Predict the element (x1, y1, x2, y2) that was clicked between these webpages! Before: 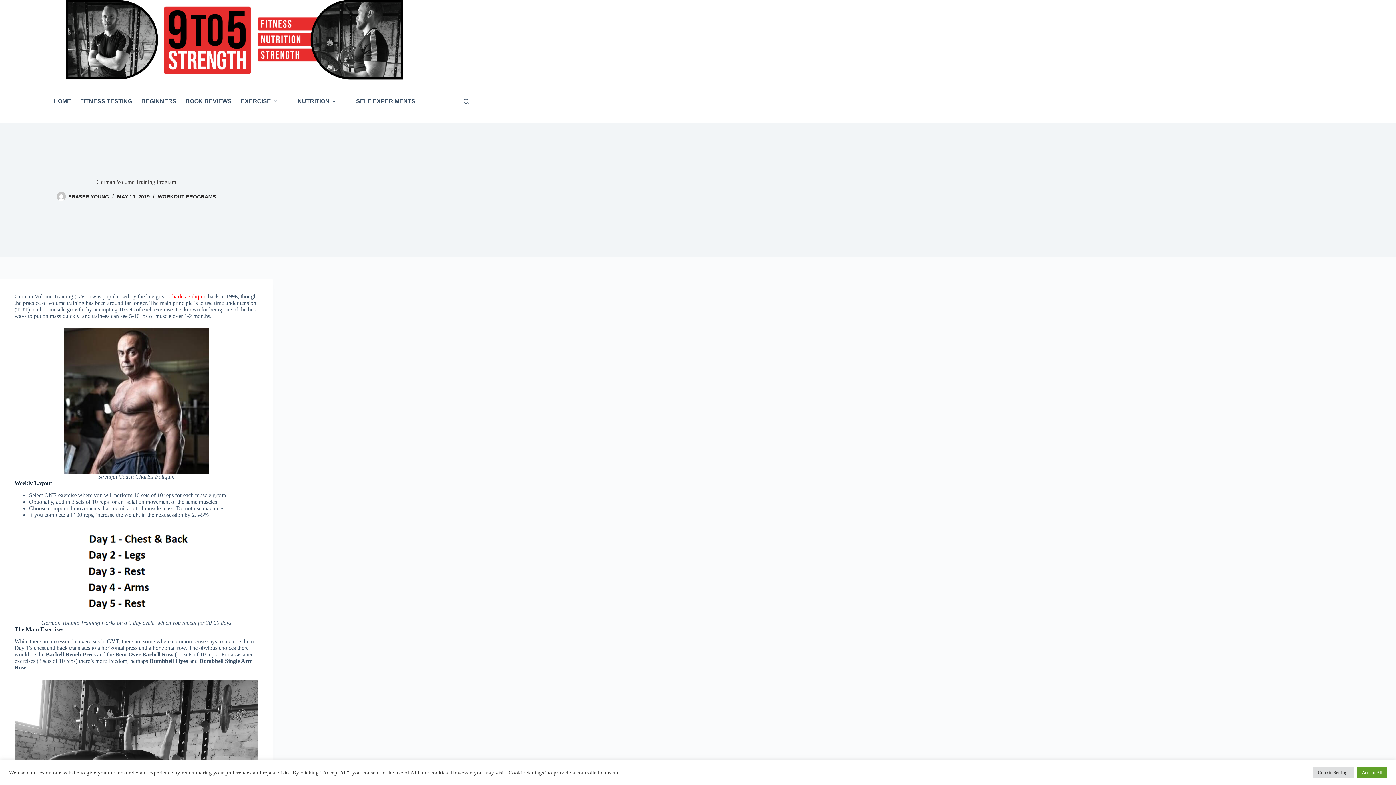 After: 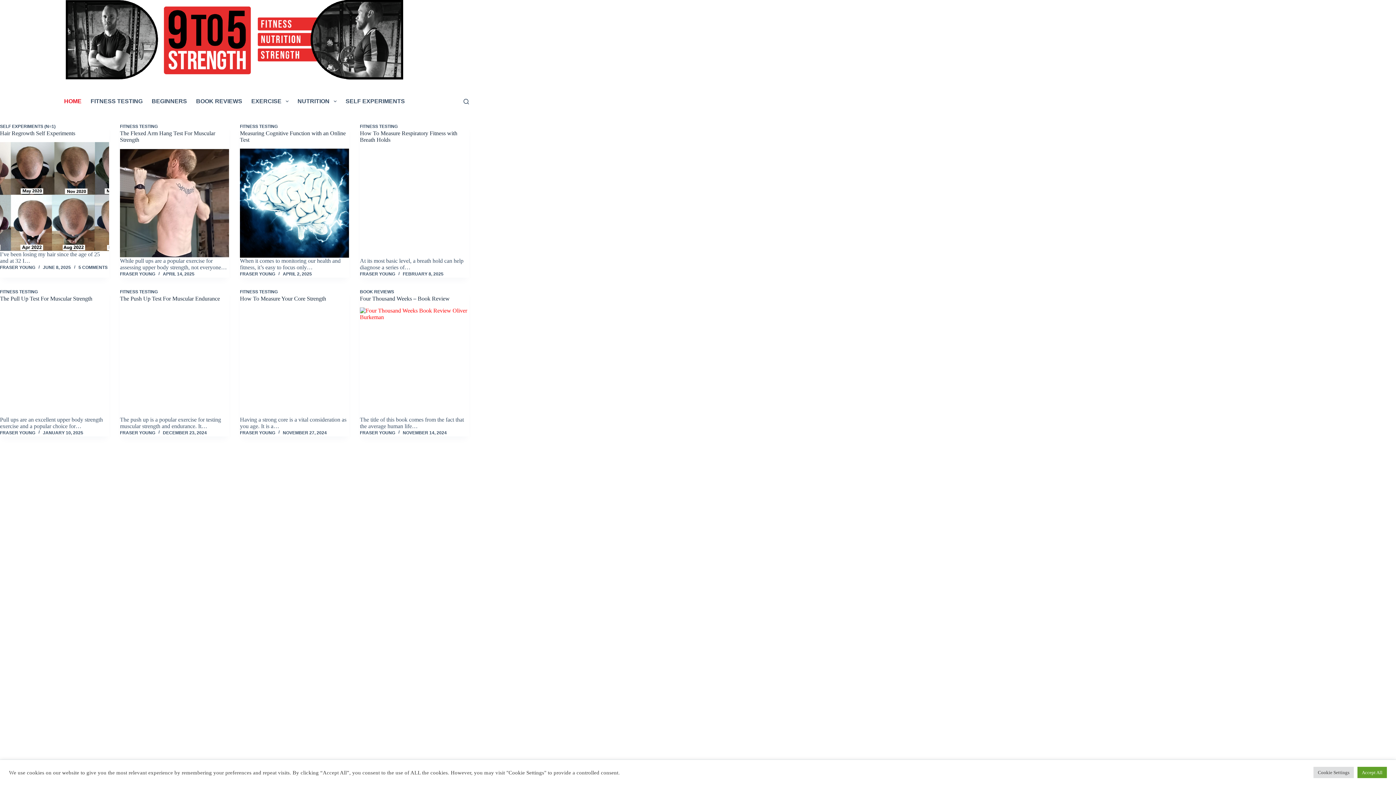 Action: bbox: (68, 193, 109, 199) label: FRASER YOUNG